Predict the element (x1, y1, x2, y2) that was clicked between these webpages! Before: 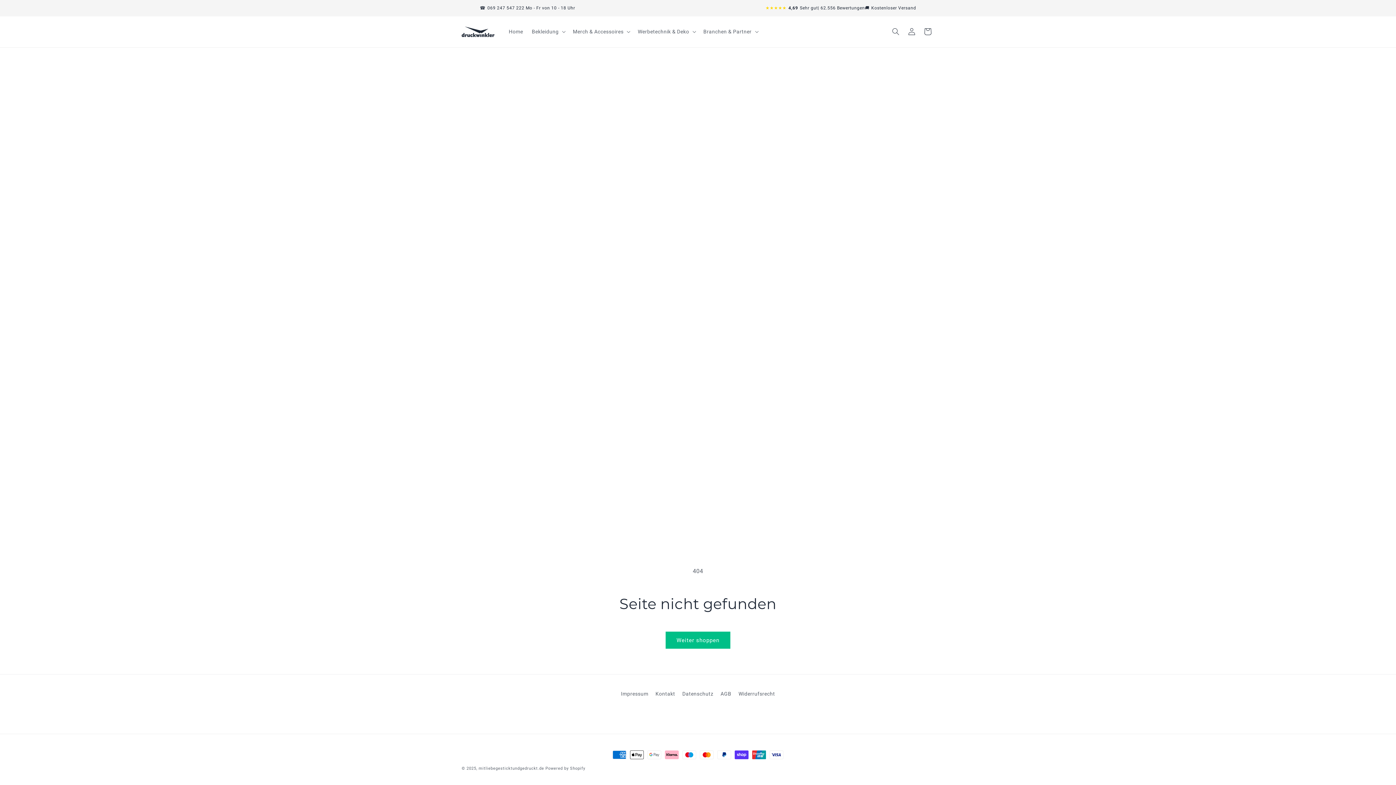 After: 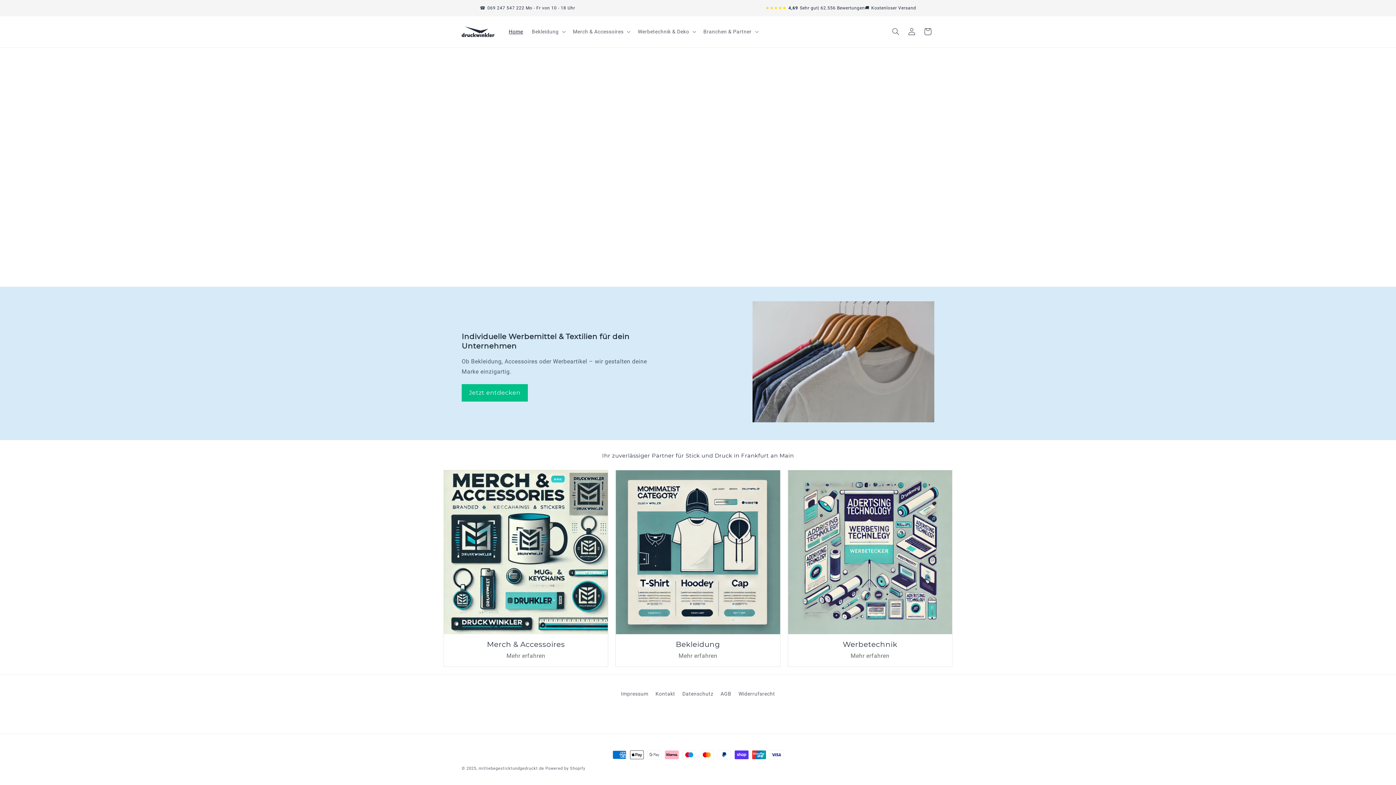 Action: bbox: (504, 24, 527, 39) label: Home